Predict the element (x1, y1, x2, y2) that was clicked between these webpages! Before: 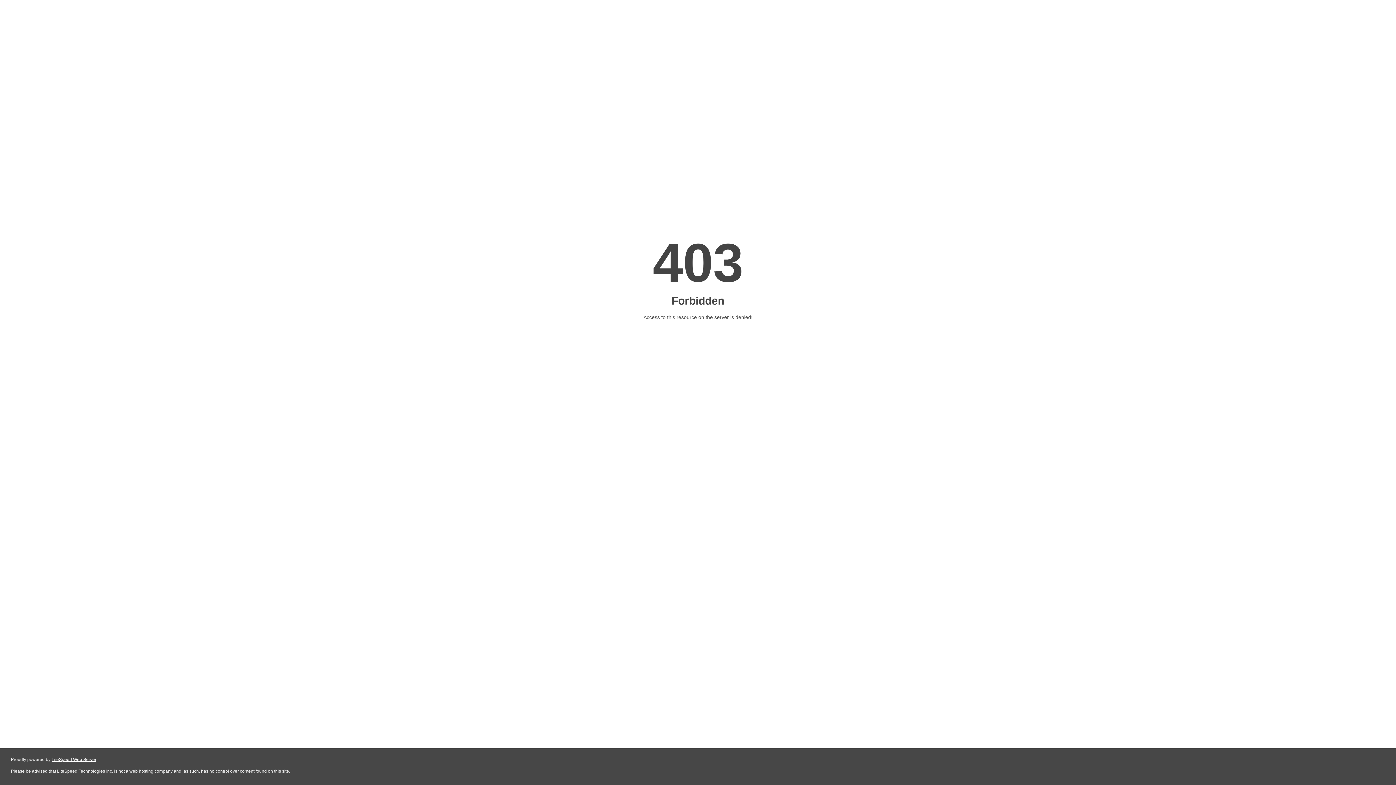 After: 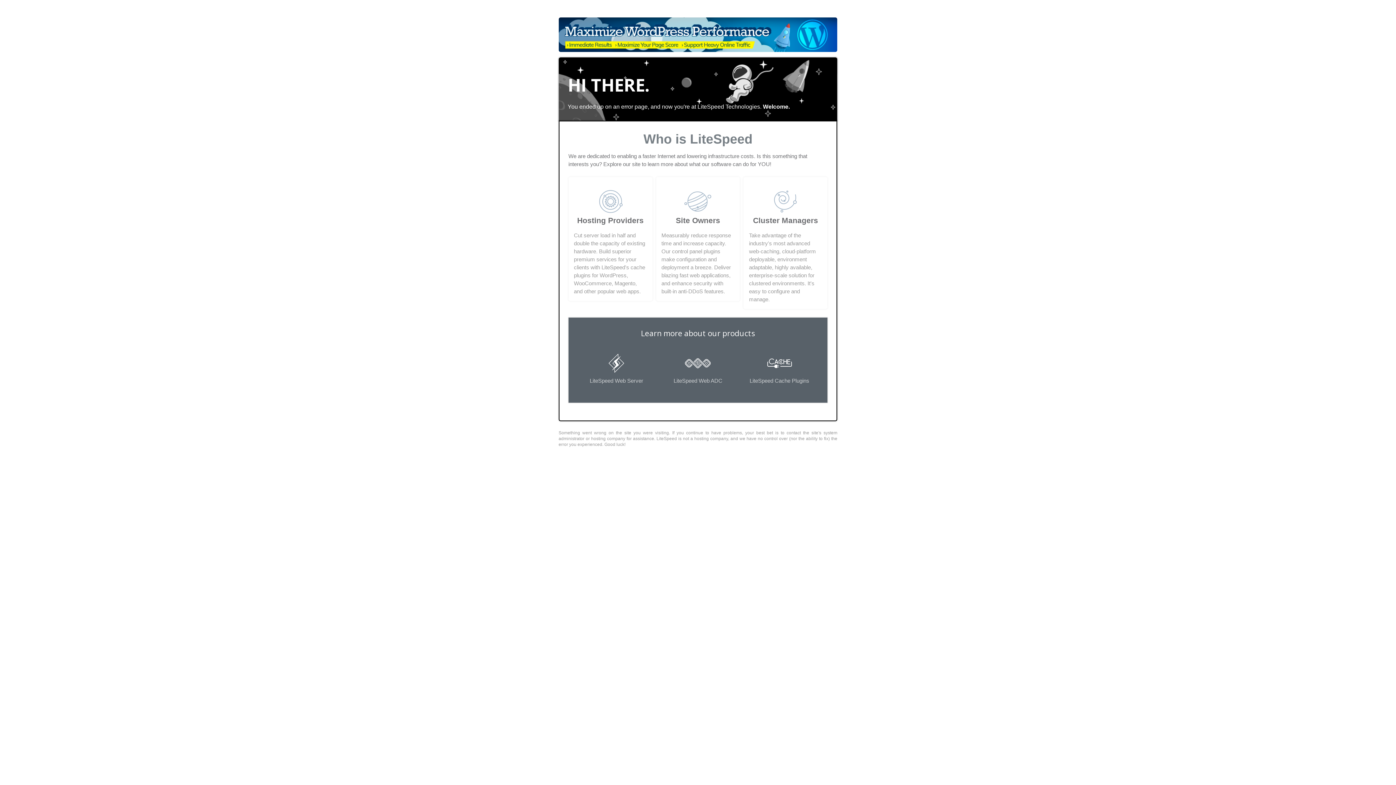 Action: label: LiteSpeed Web Server bbox: (51, 757, 96, 762)